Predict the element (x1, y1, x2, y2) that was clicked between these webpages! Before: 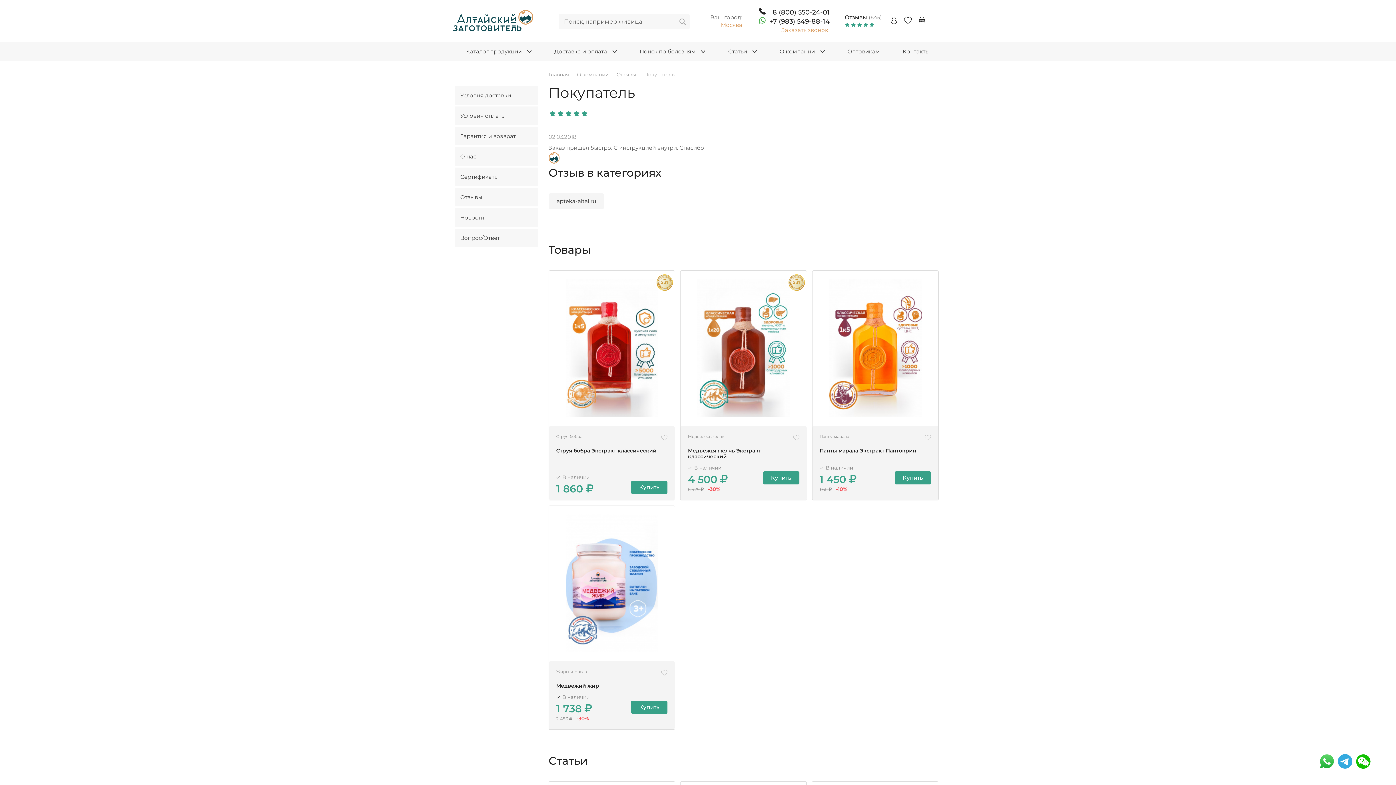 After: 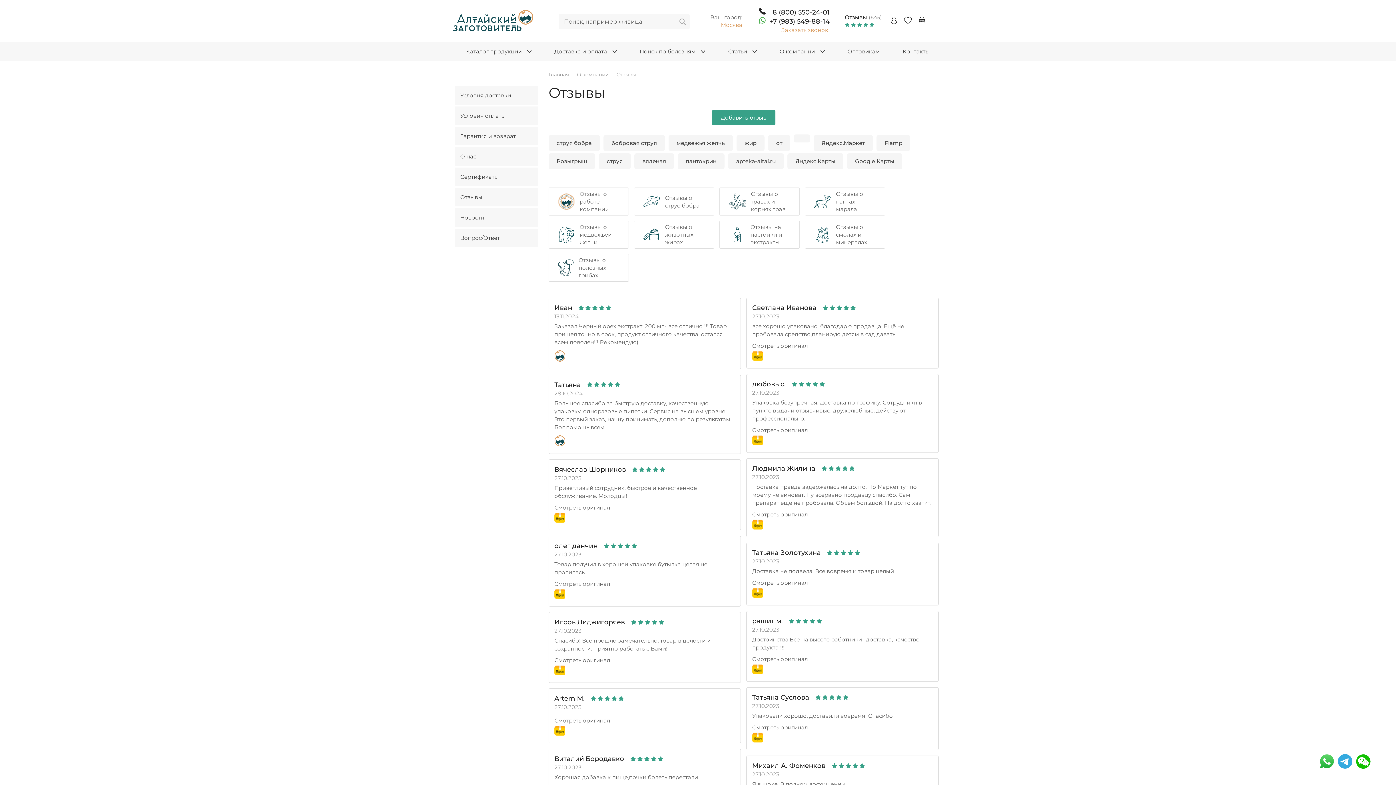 Action: bbox: (844, 13, 867, 21) label: Отзывы